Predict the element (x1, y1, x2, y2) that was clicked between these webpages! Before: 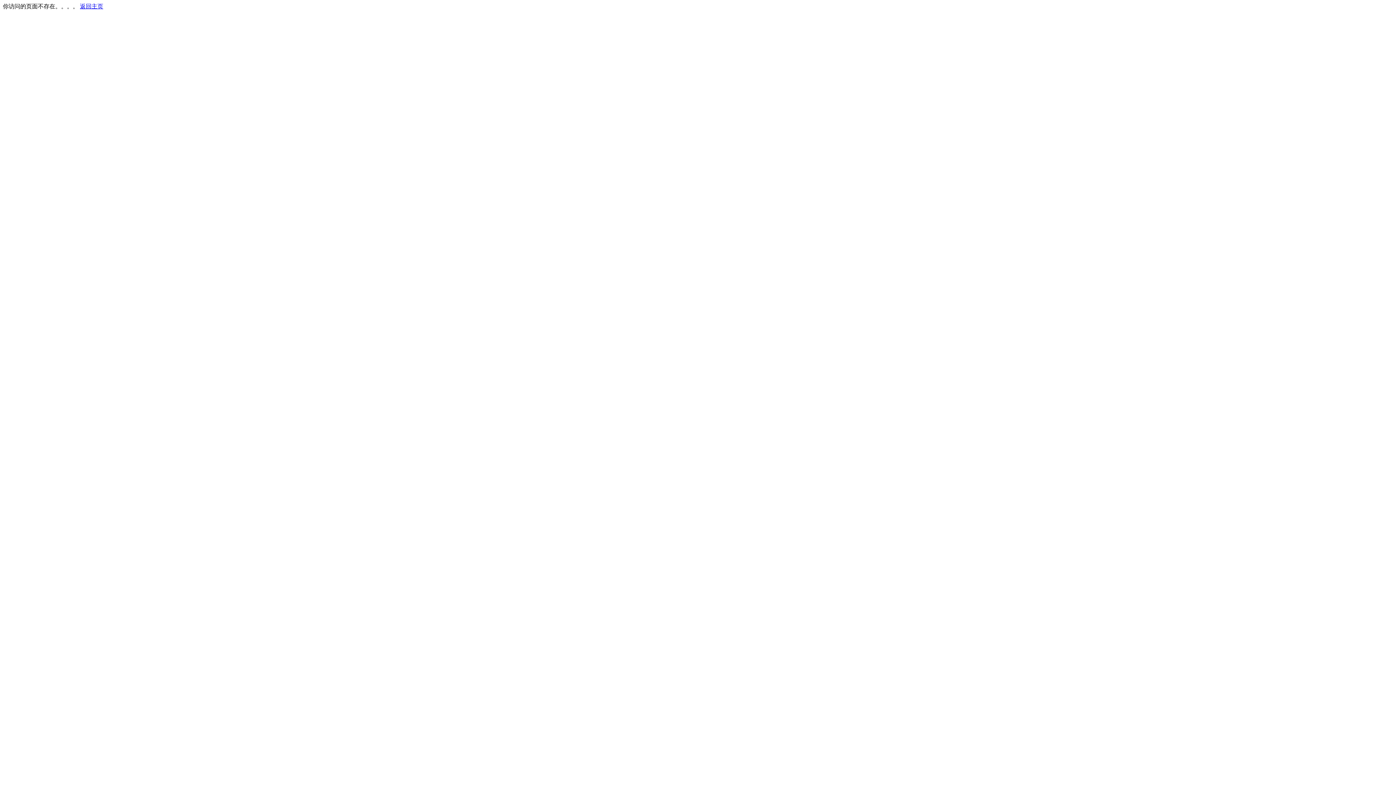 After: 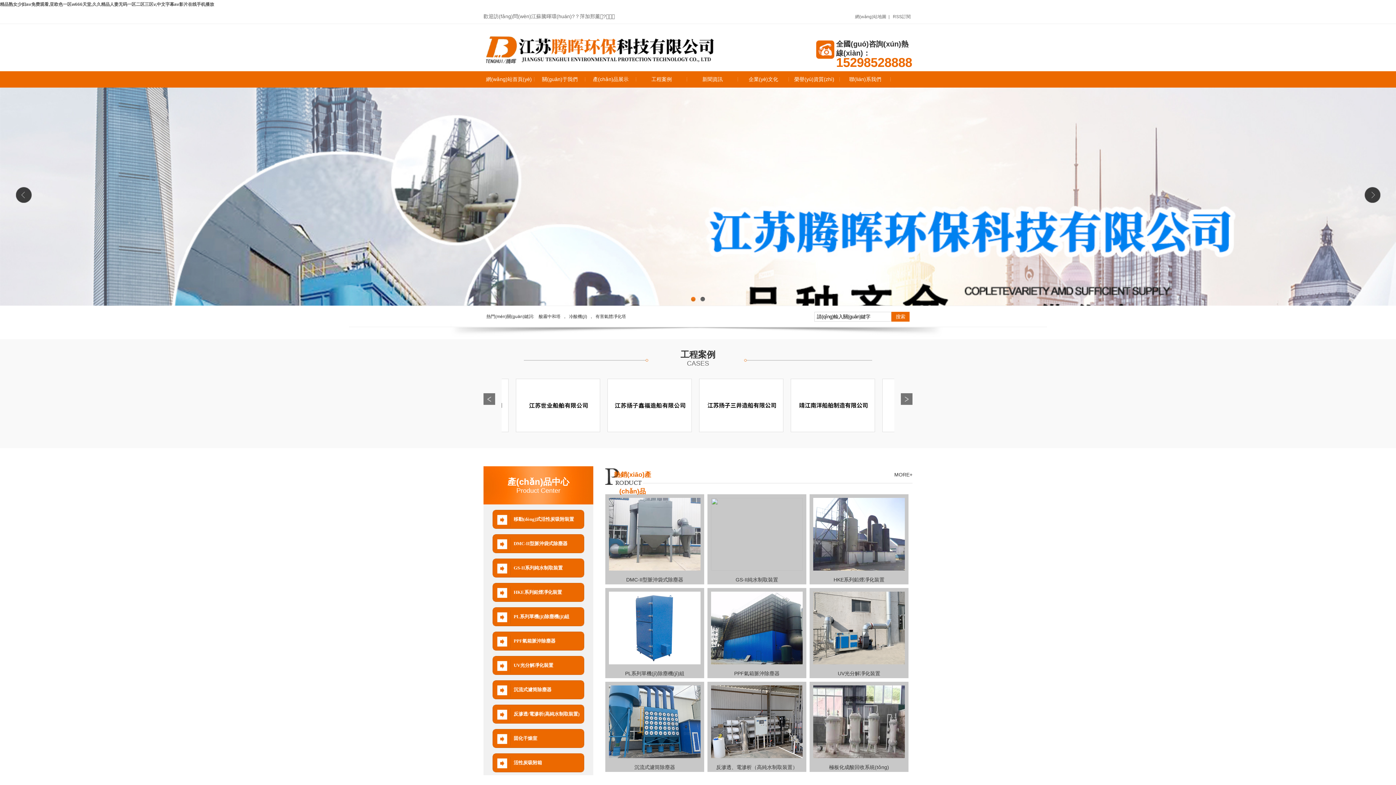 Action: label: 返回主页 bbox: (80, 3, 103, 9)